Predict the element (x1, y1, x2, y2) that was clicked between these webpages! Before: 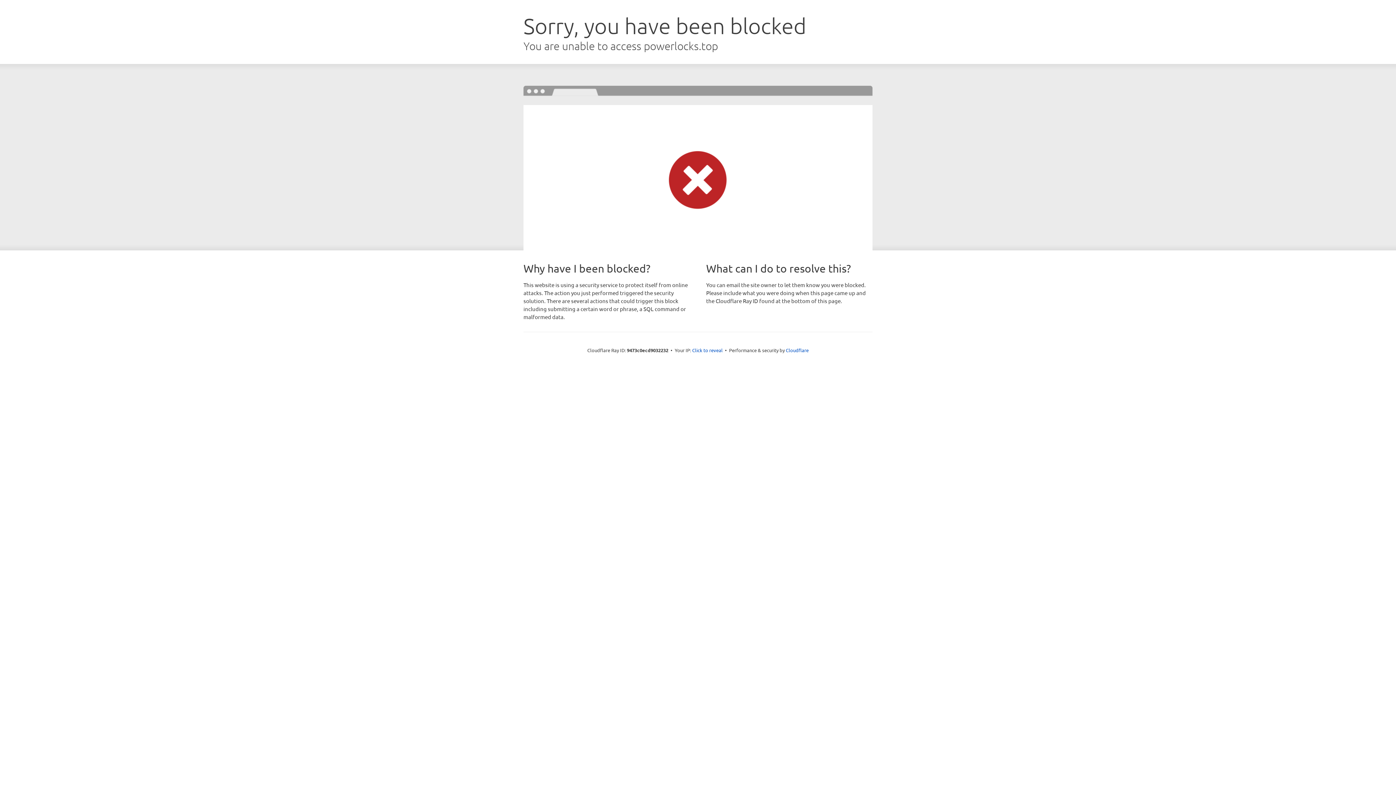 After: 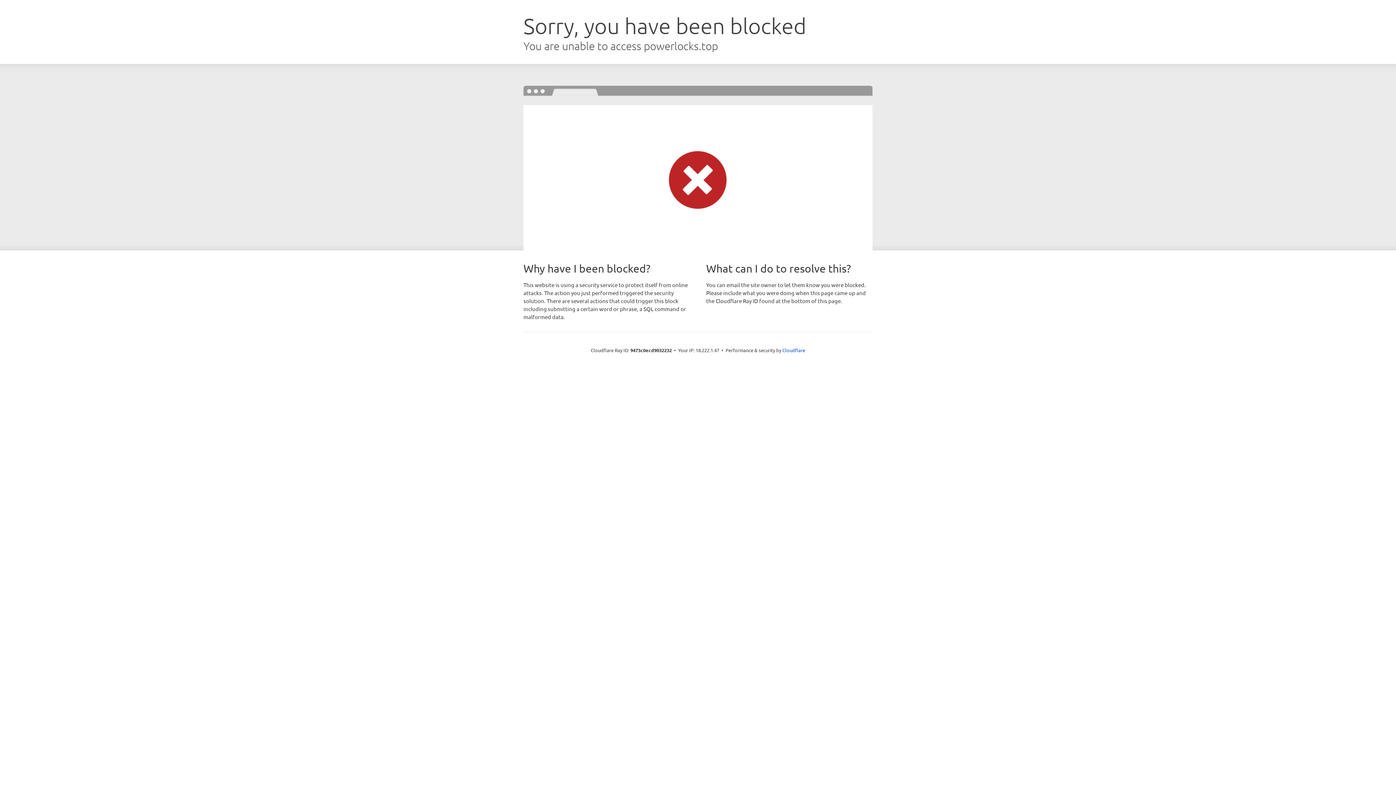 Action: bbox: (692, 346, 722, 353) label: Click to reveal